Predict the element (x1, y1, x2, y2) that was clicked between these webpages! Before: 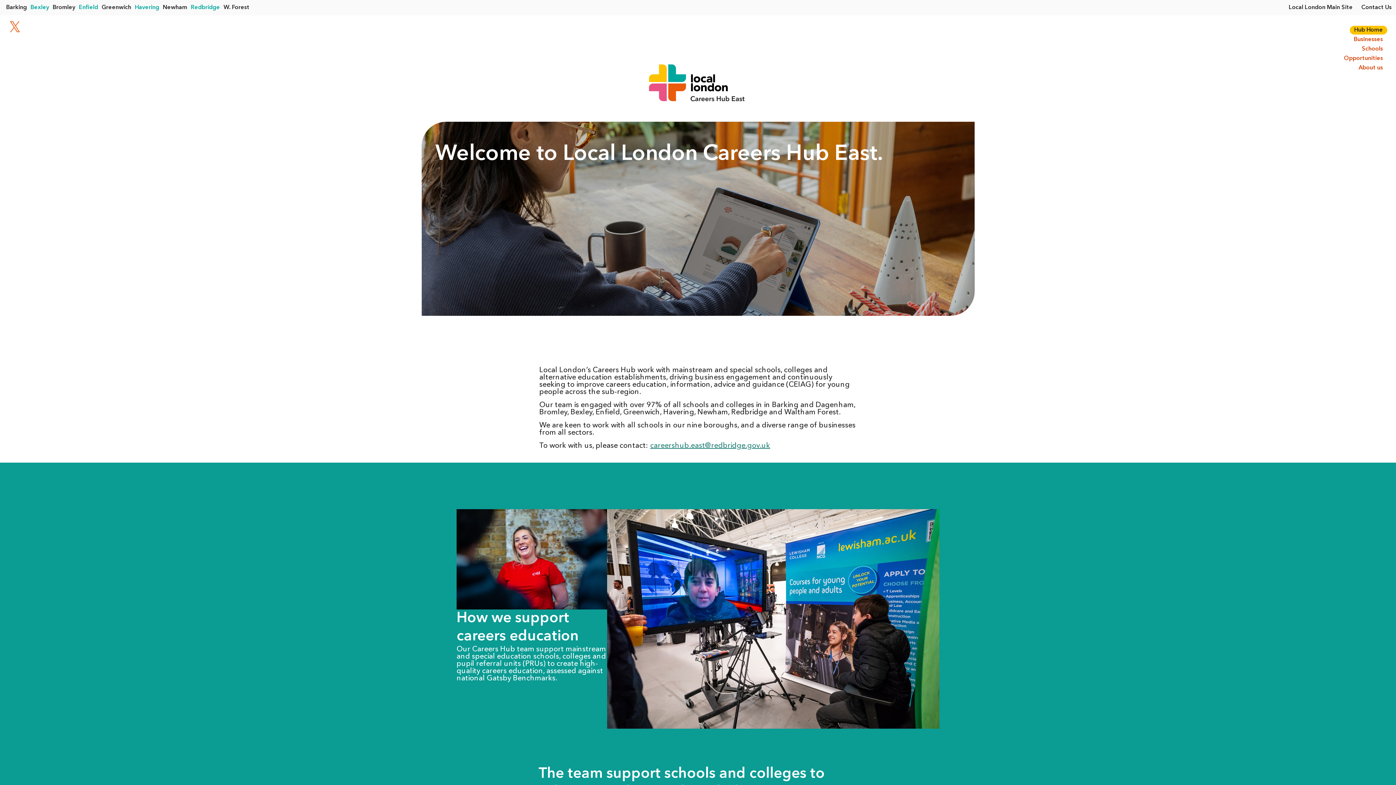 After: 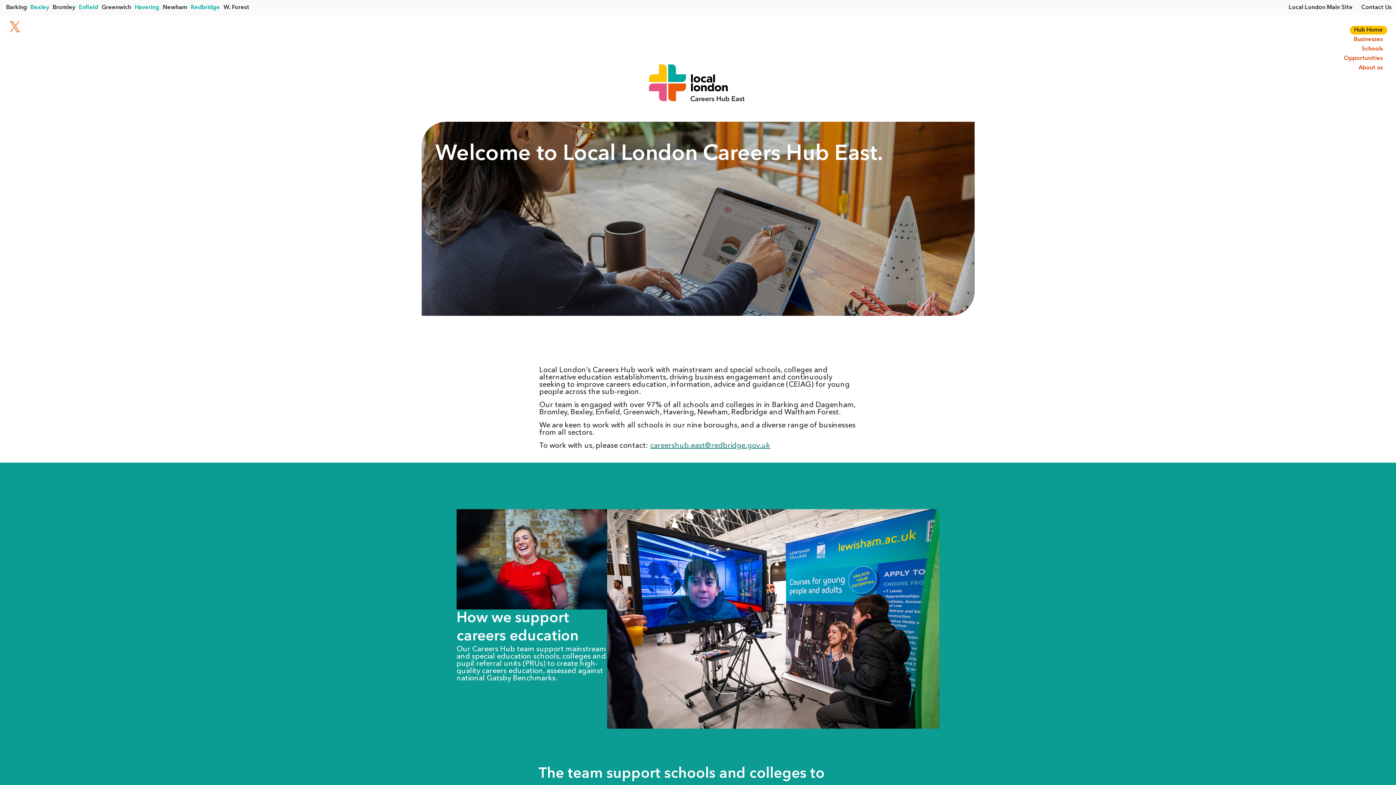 Action: label: Hub Home bbox: (1350, 25, 1387, 34)